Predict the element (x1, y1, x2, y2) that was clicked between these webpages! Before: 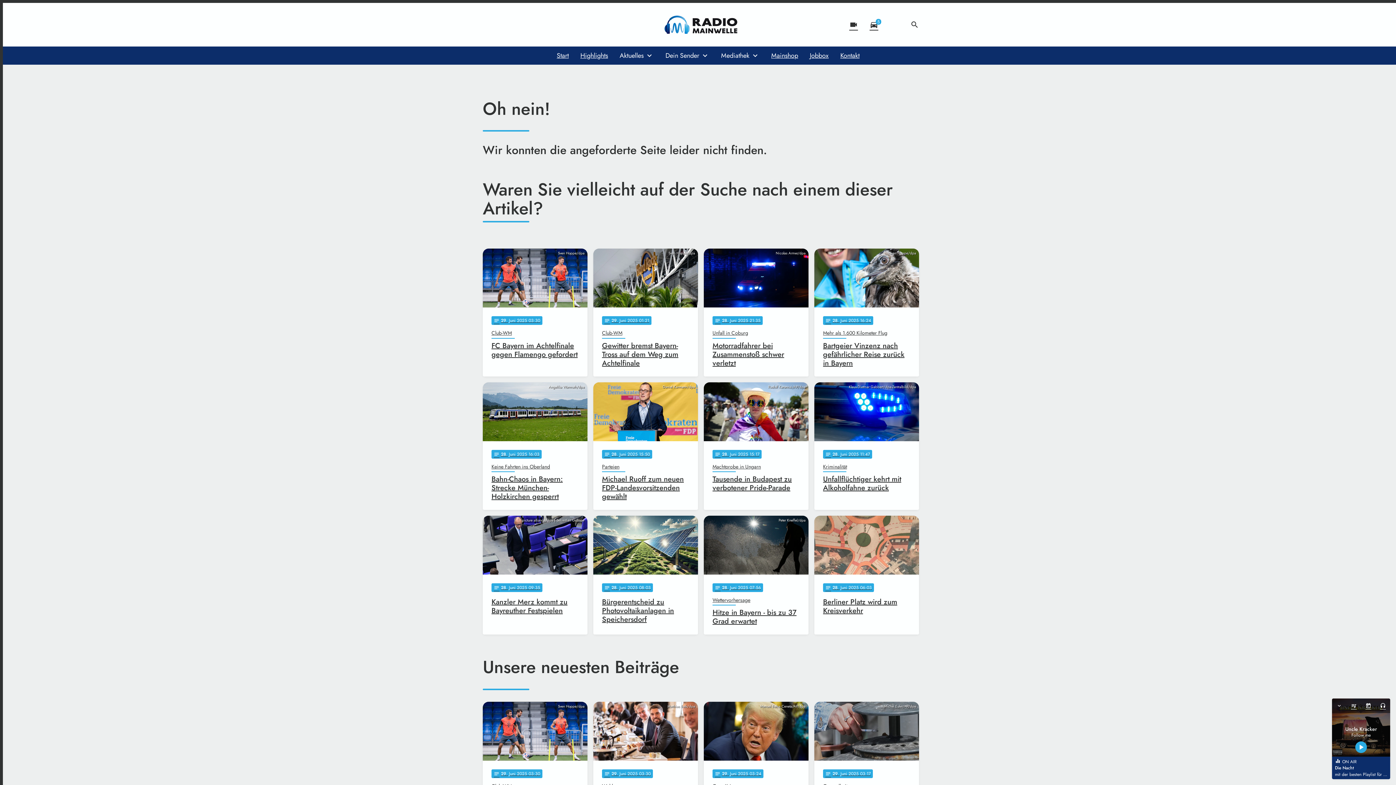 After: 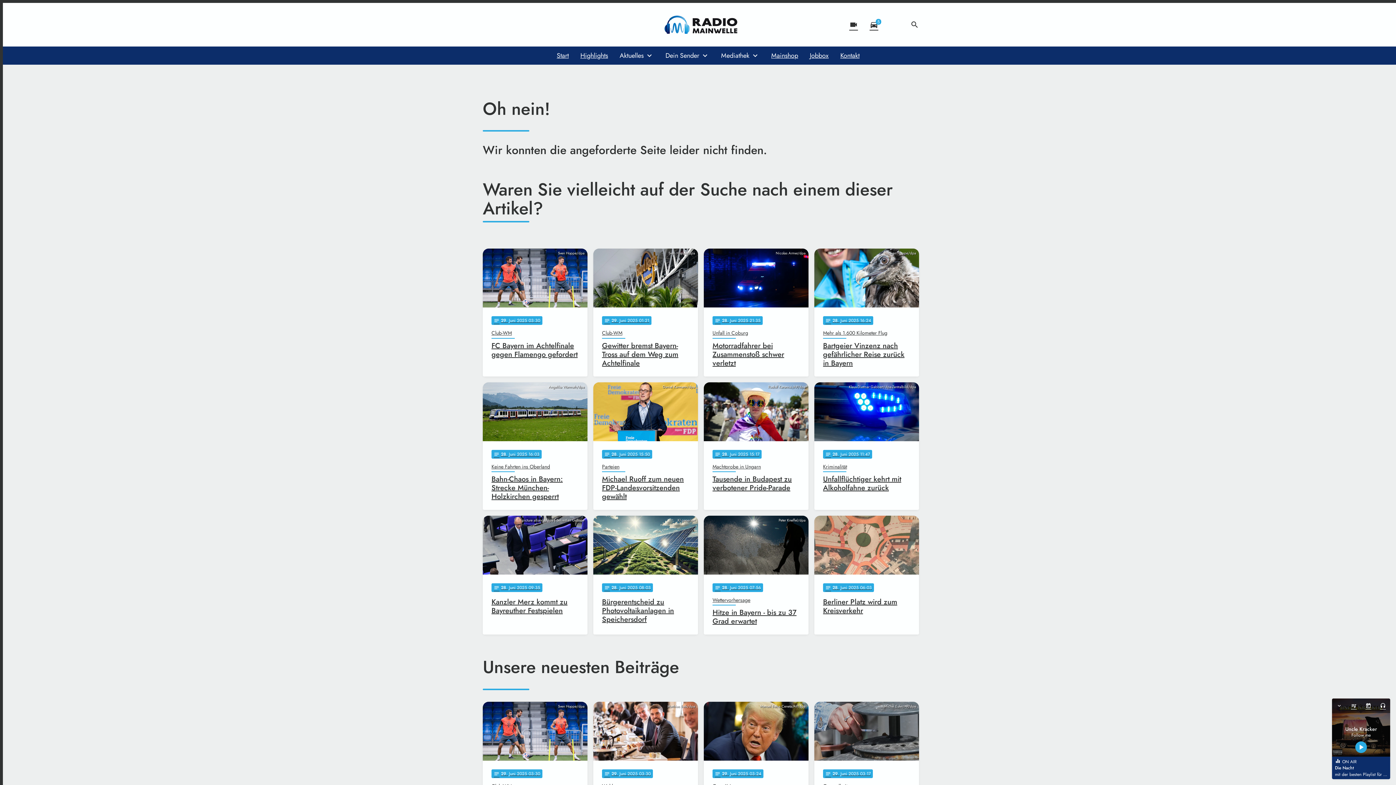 Action: bbox: (512, 17, 526, 32)